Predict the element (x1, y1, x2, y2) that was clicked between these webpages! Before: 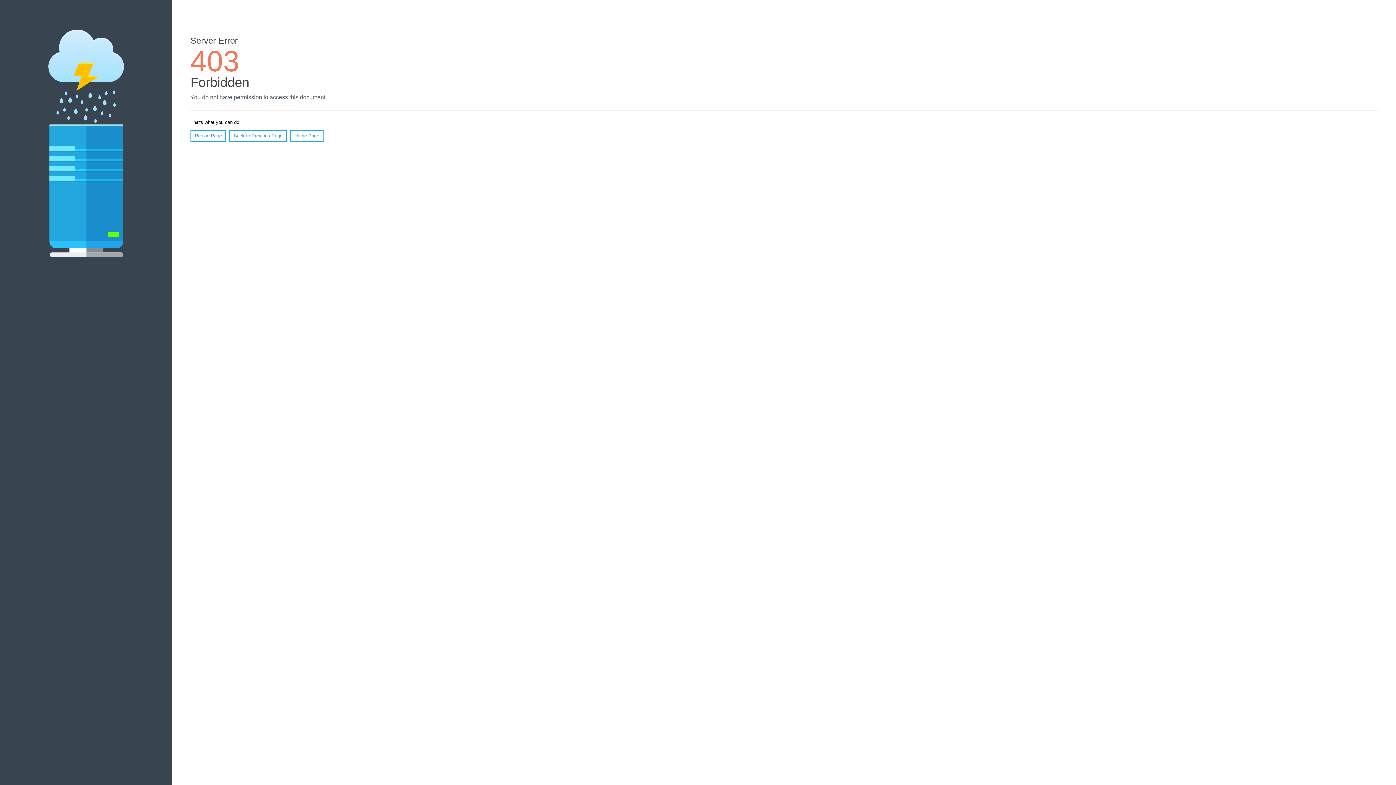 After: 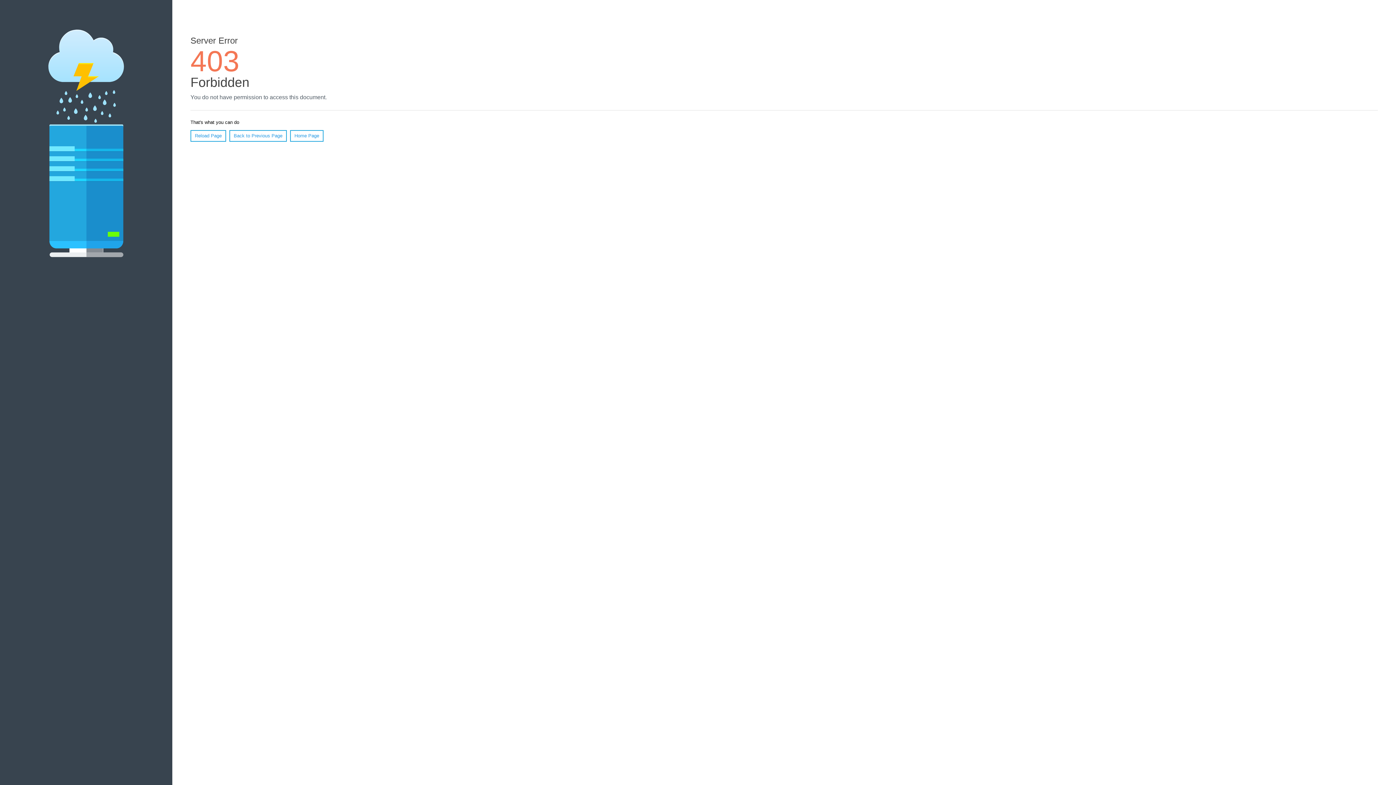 Action: label: Home Page bbox: (290, 130, 323, 141)